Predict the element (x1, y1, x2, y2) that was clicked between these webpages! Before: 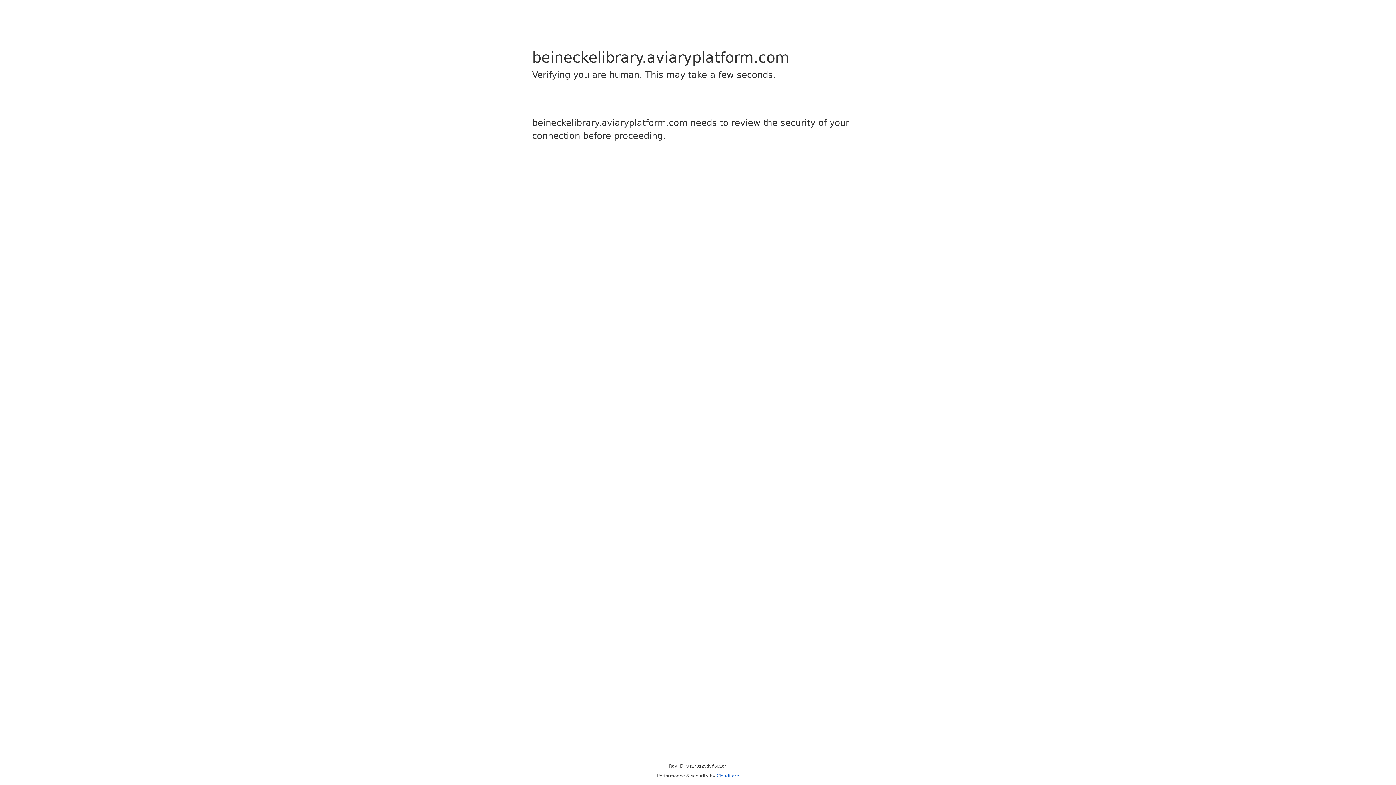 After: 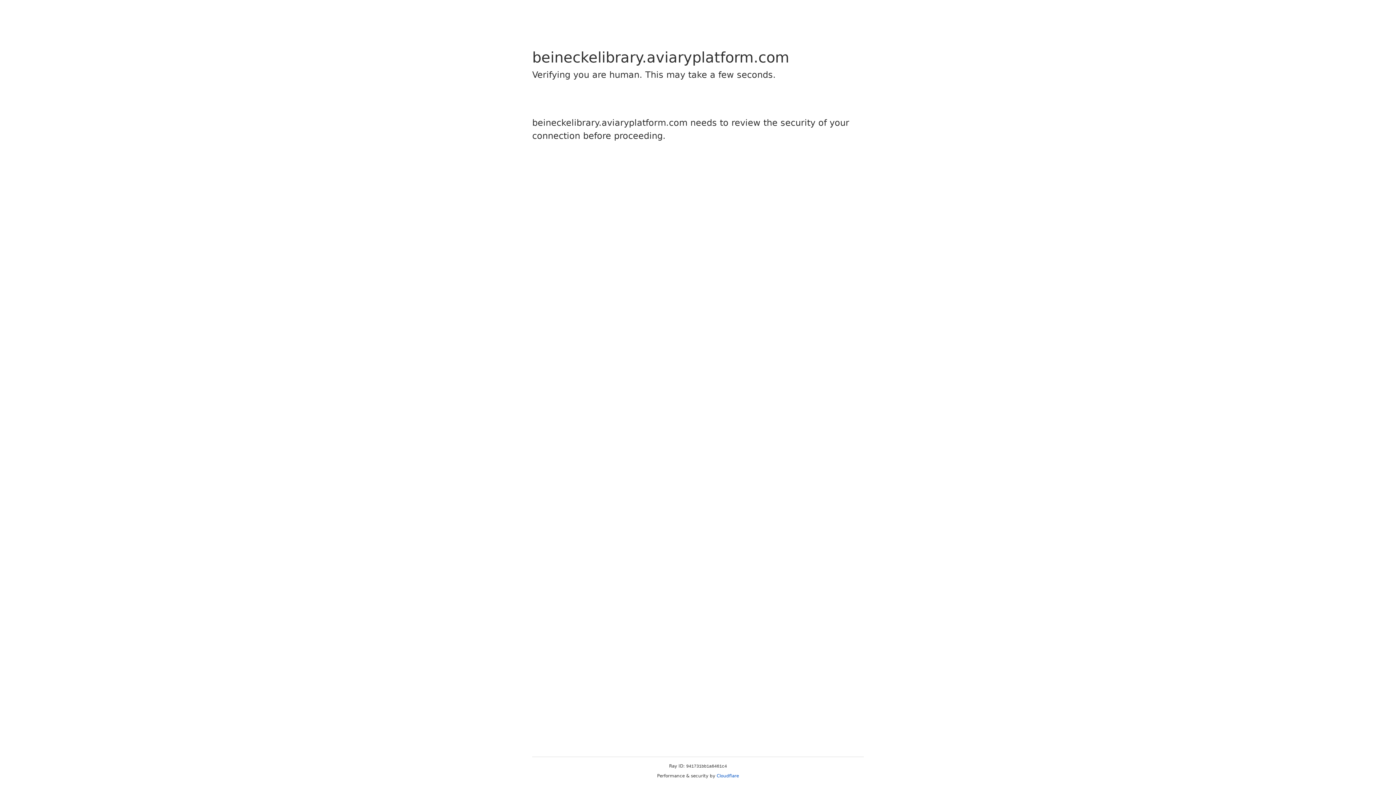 Action: label: Cloudflare bbox: (716, 773, 739, 778)